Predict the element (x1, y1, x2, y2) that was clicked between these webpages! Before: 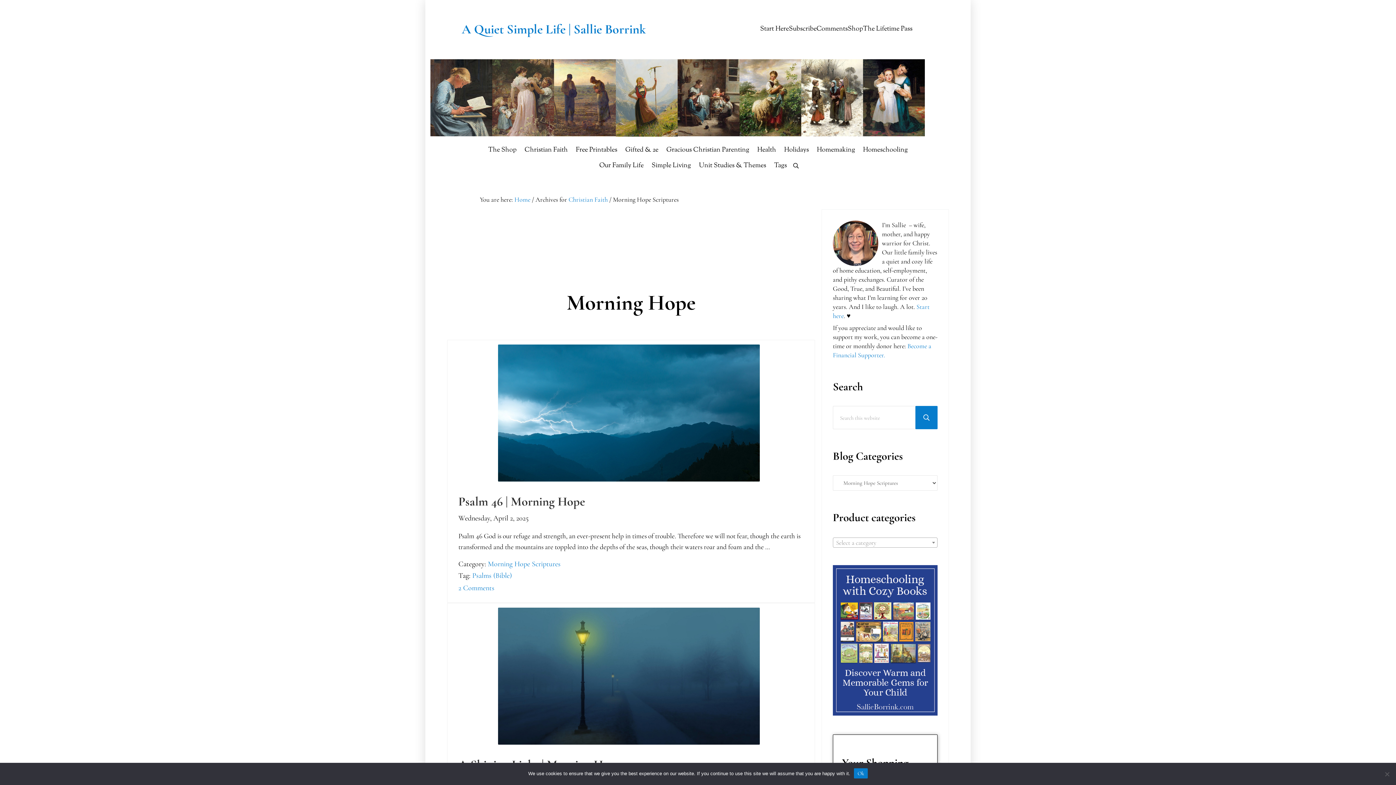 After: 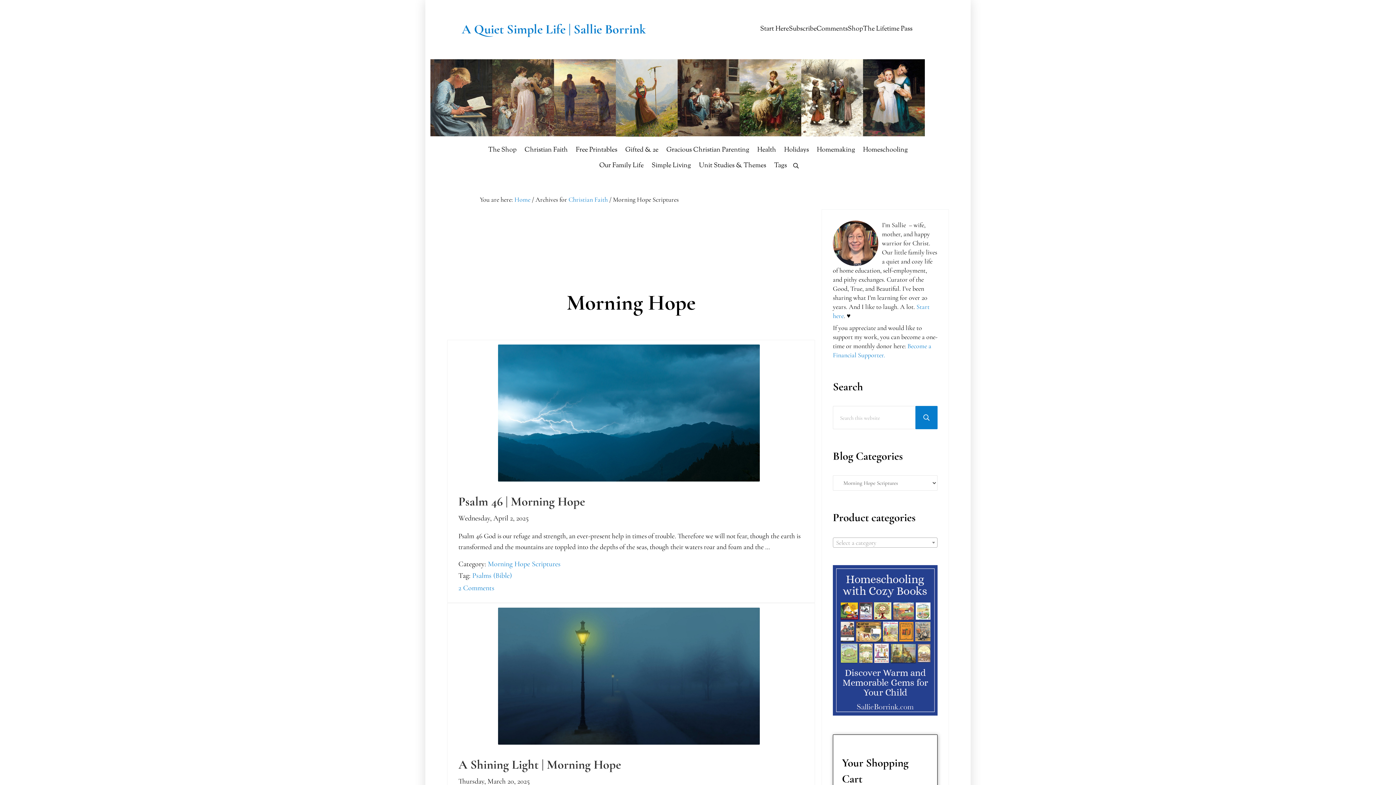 Action: bbox: (854, 768, 868, 778) label: Ok